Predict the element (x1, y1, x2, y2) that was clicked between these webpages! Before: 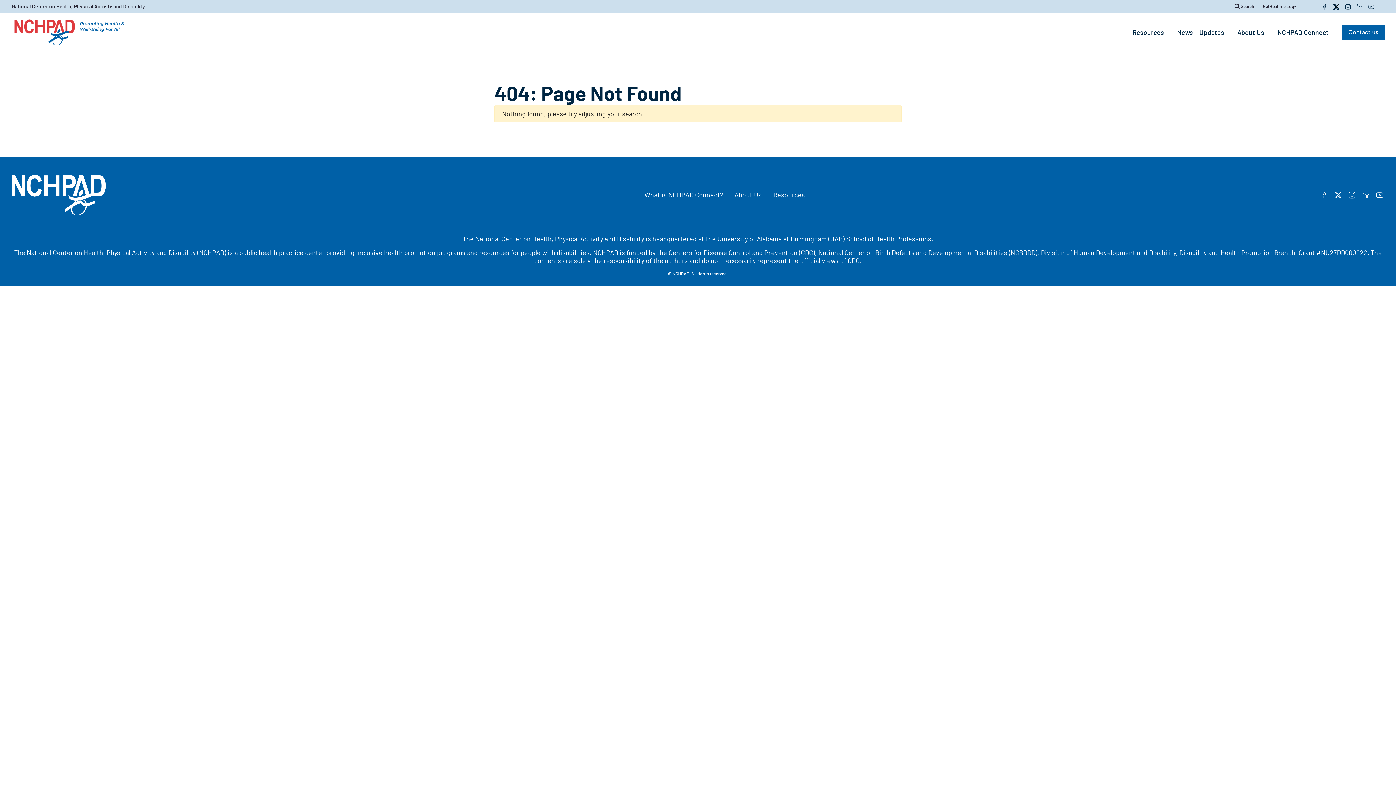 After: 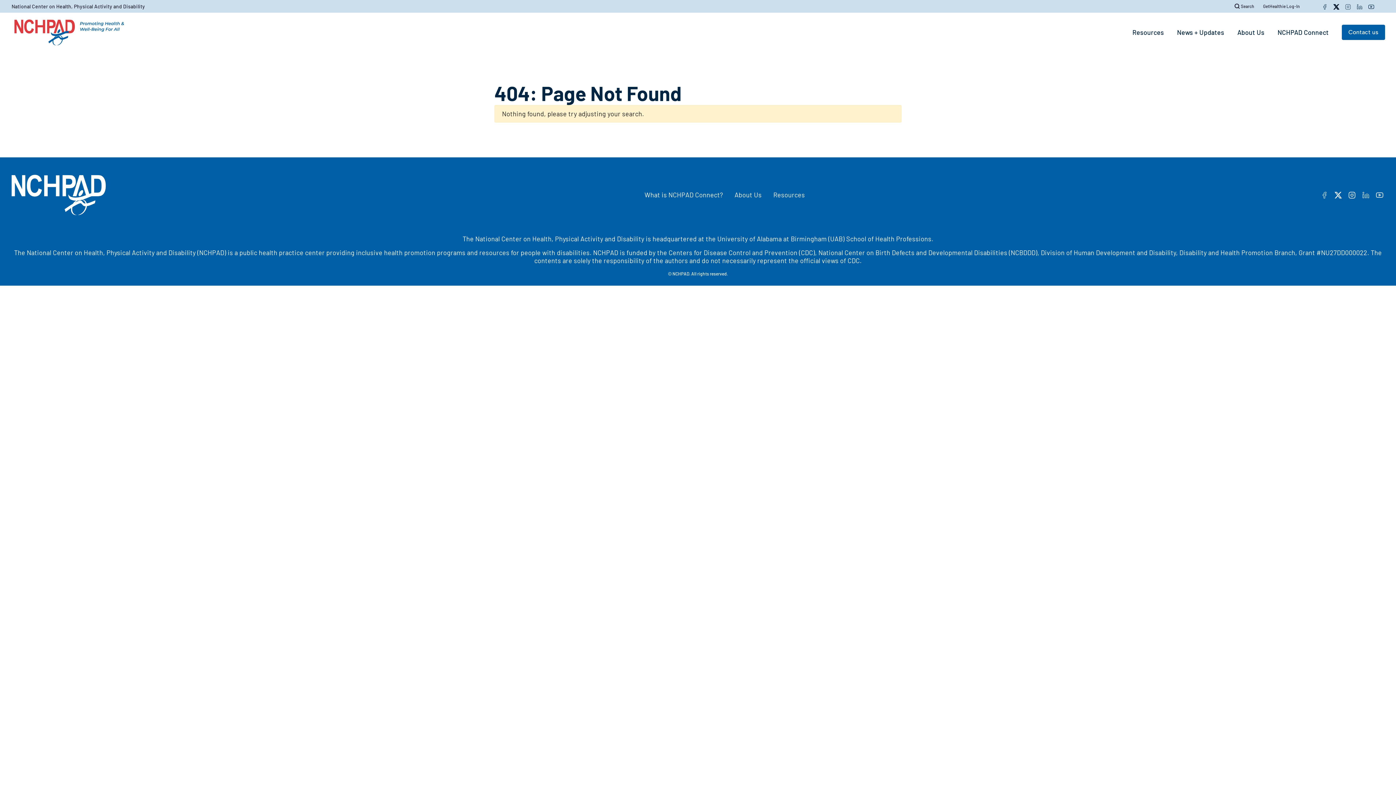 Action: label: Instagram bbox: (1345, 3, 1351, 8)